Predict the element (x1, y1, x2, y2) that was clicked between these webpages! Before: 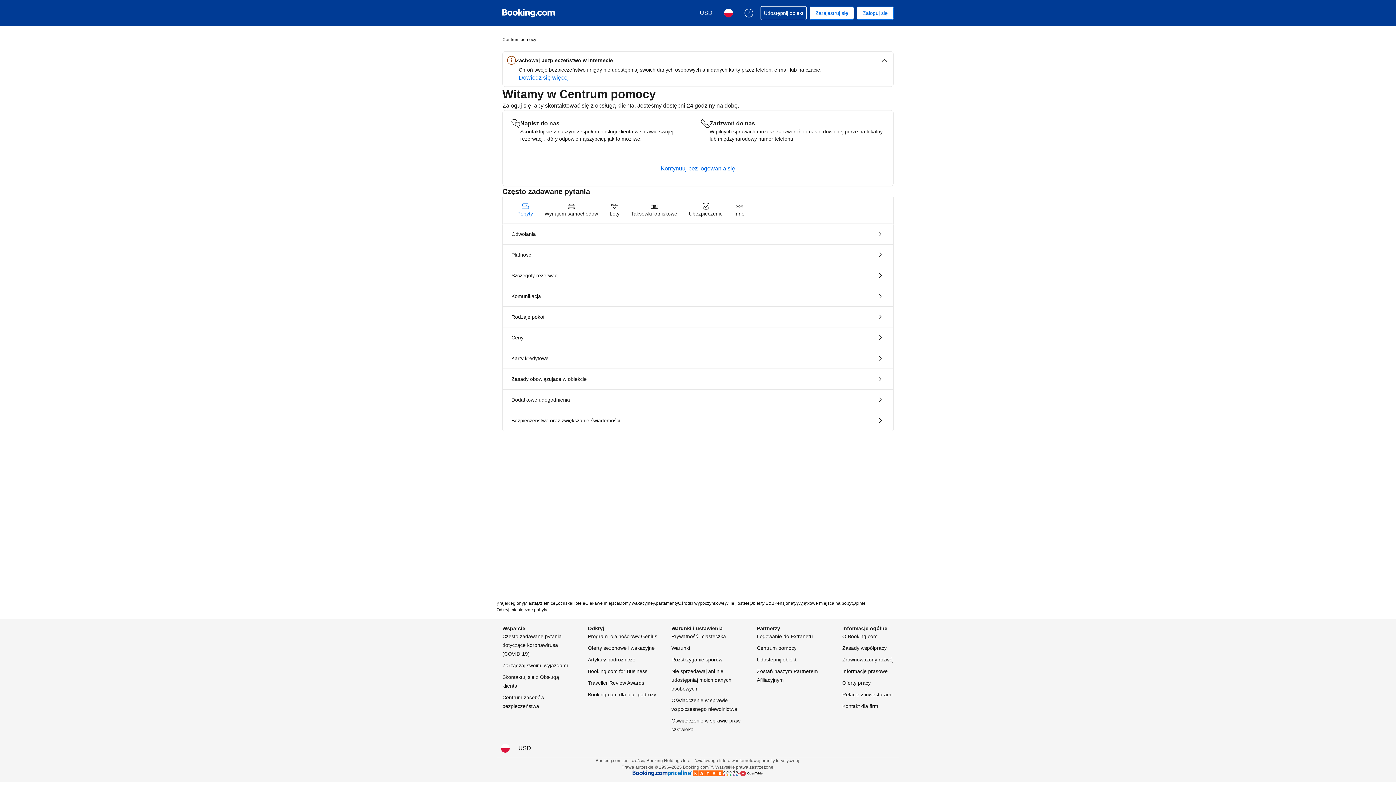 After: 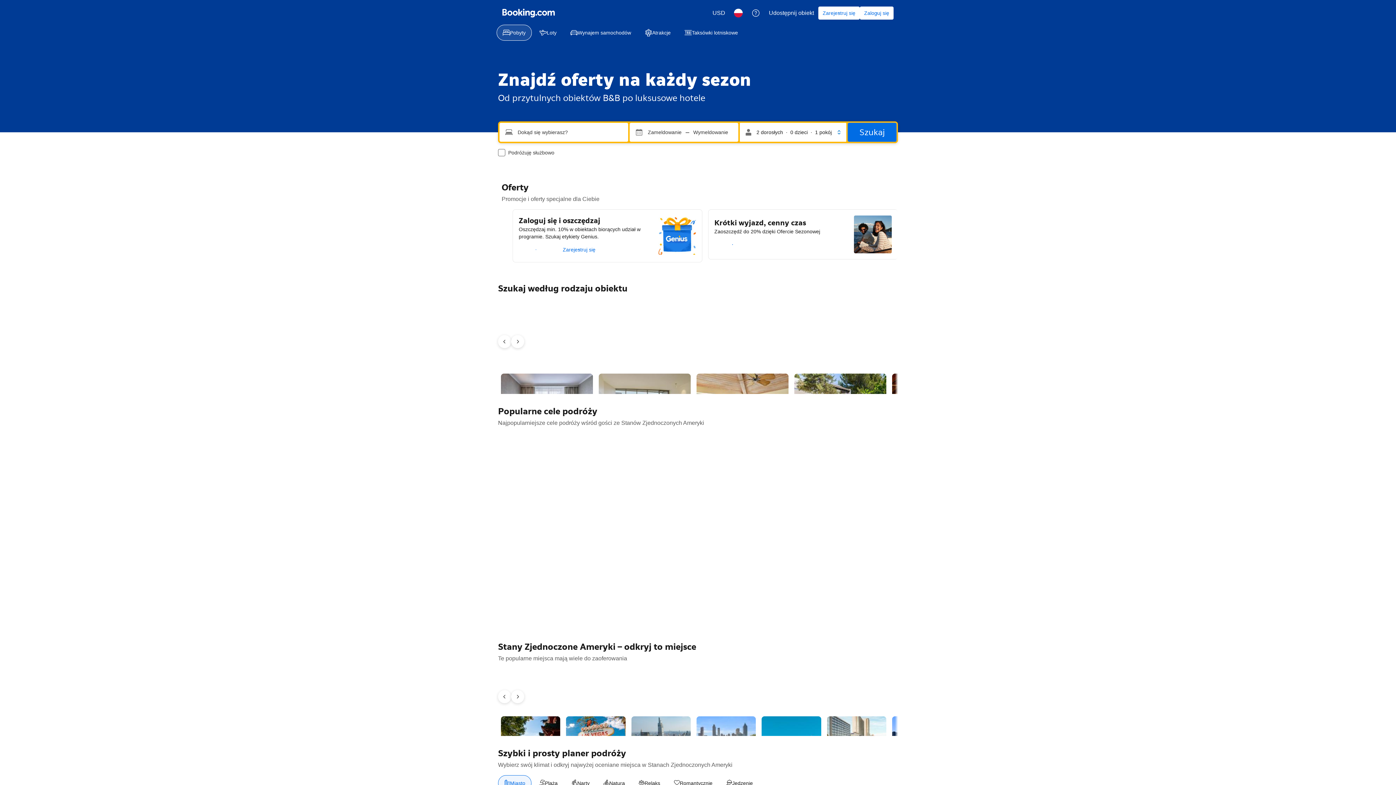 Action: bbox: (502, 8, 554, 17) label: Booking.com rezerwacje hoteli online